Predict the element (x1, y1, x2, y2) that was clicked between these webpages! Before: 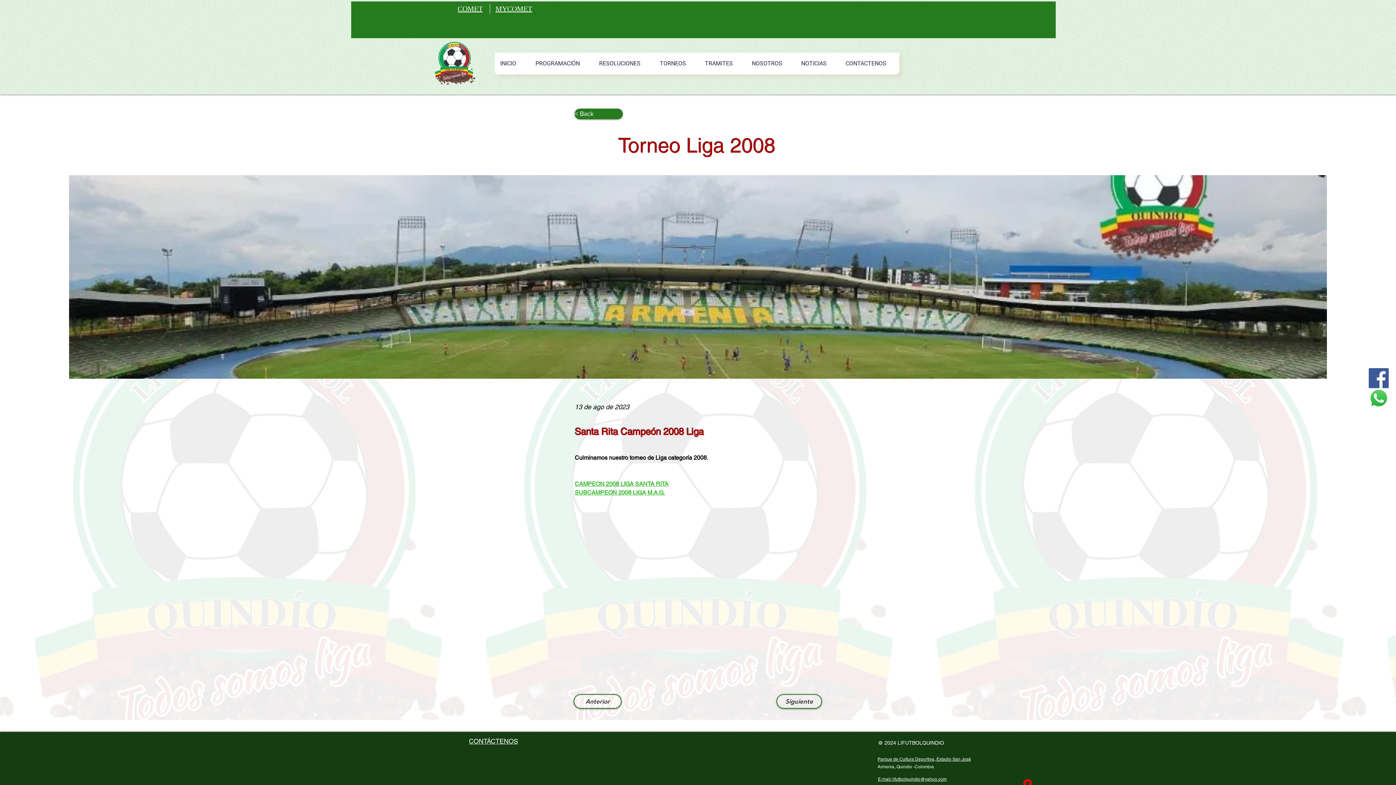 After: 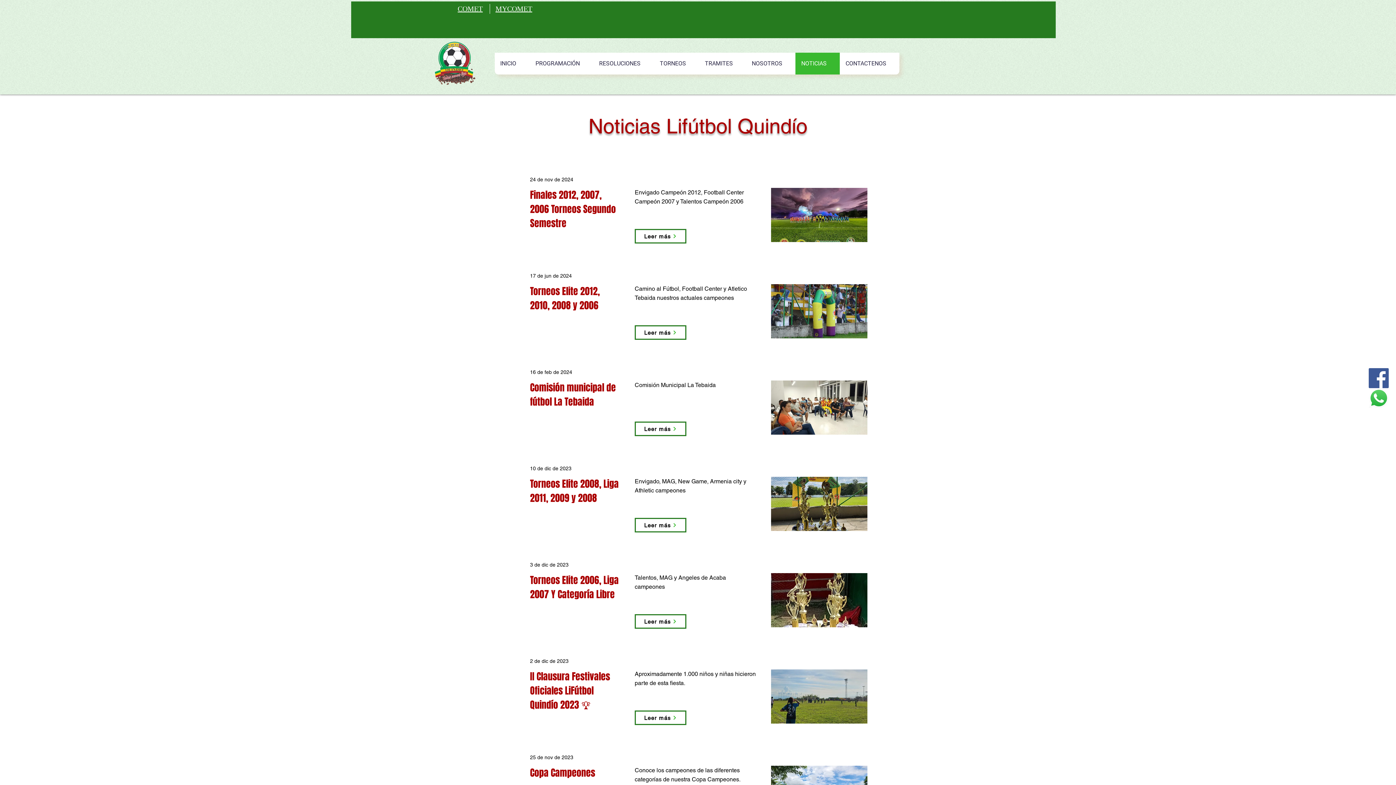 Action: bbox: (795, 52, 840, 74) label: NOTICIAS